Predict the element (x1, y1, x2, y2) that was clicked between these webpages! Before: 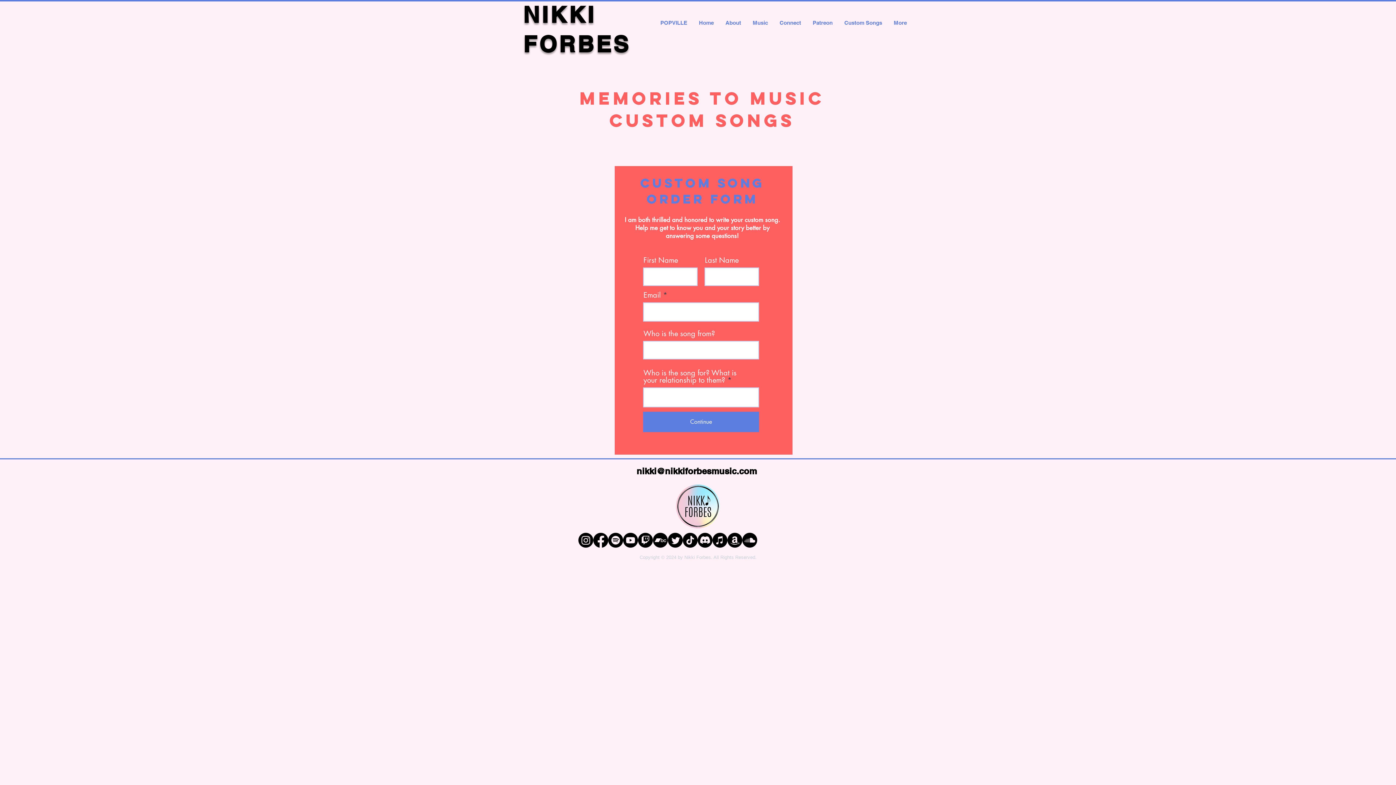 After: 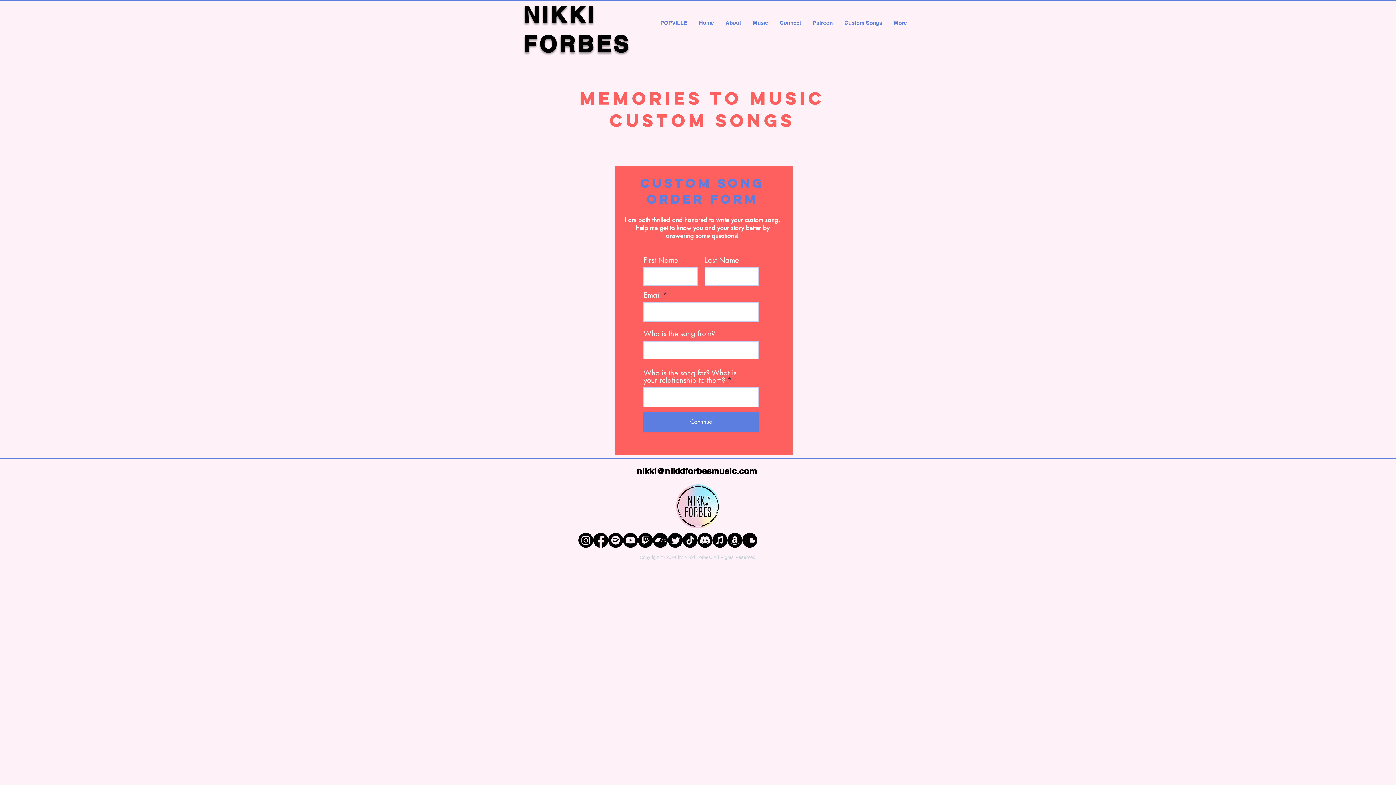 Action: label: Twitter    bbox: (668, 533, 682, 548)